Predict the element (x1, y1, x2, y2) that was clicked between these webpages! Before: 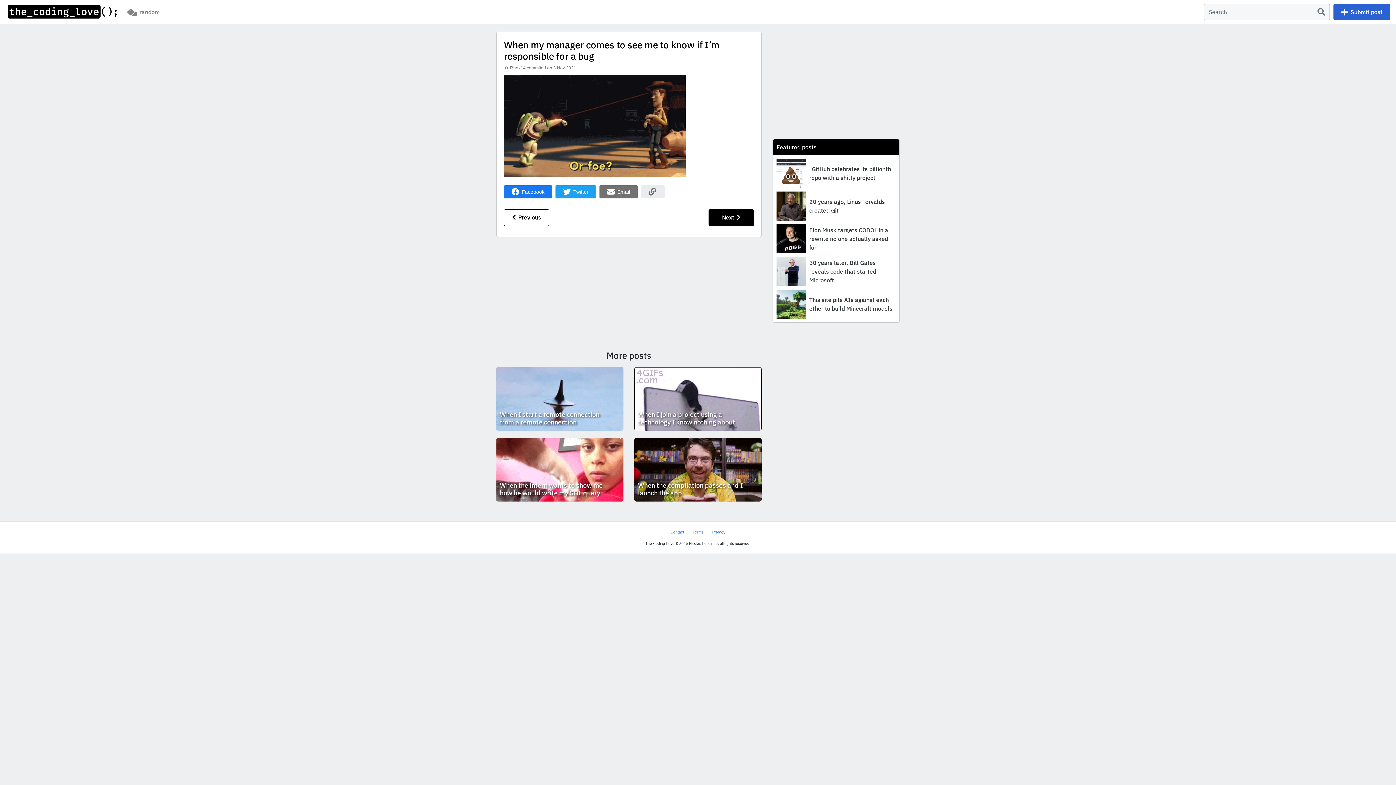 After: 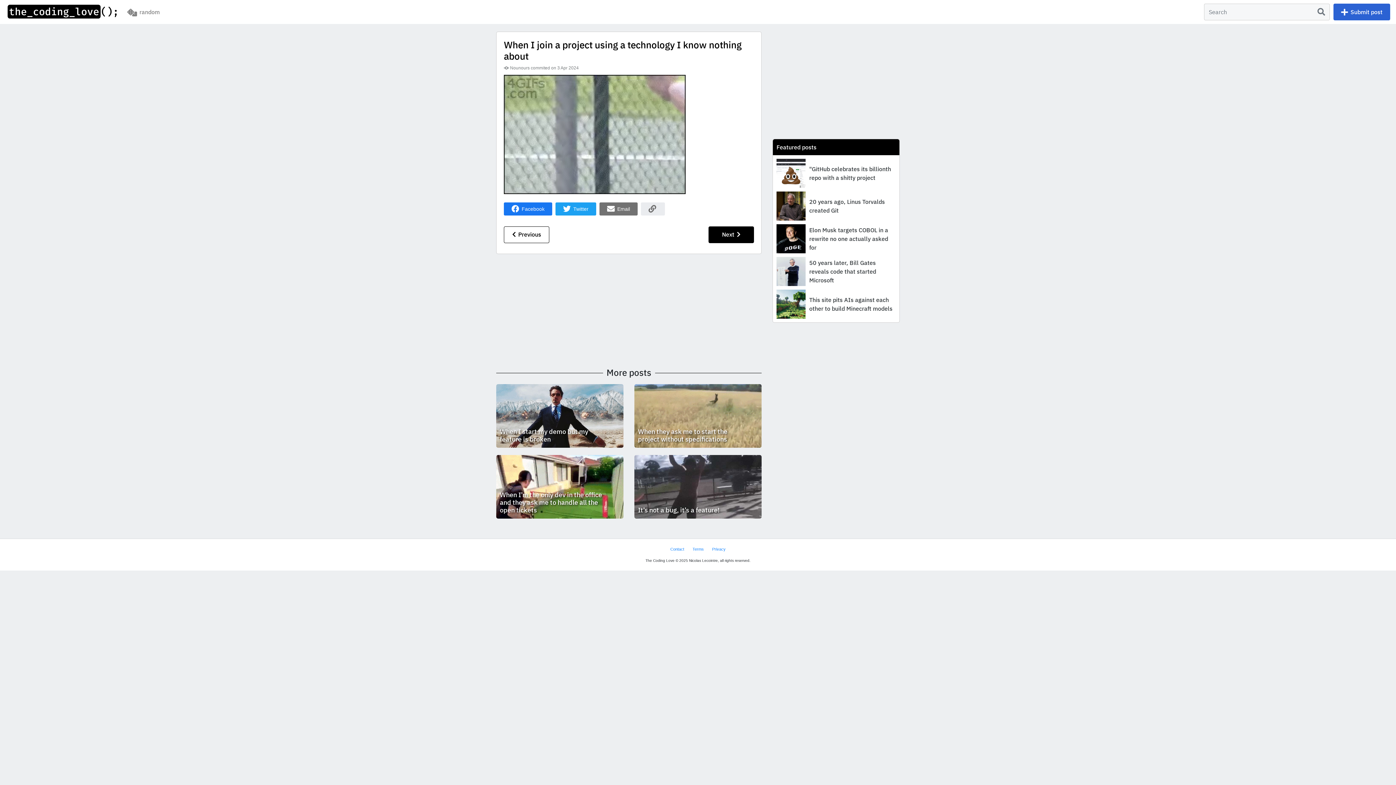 Action: label: When I join a project using a technology I know nothing about bbox: (634, 395, 761, 401)